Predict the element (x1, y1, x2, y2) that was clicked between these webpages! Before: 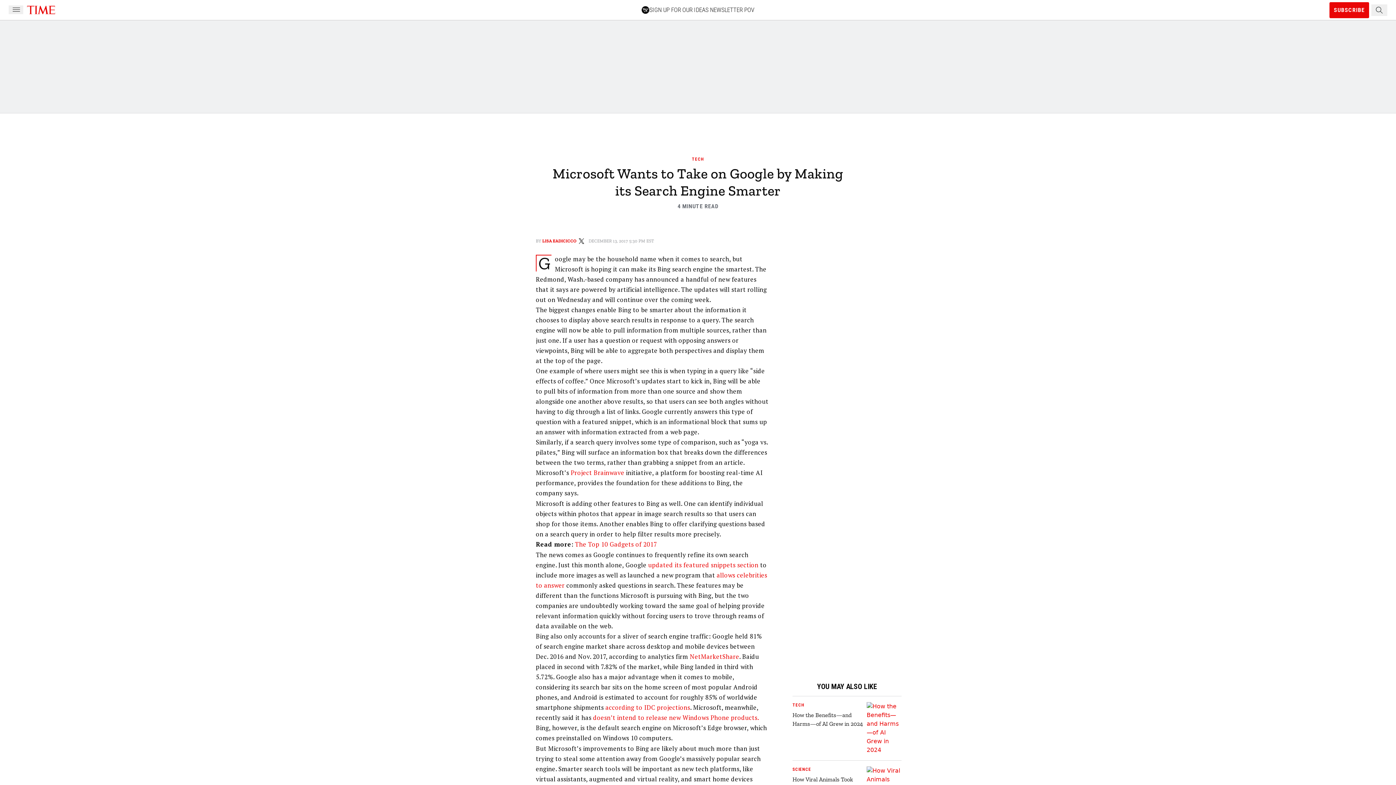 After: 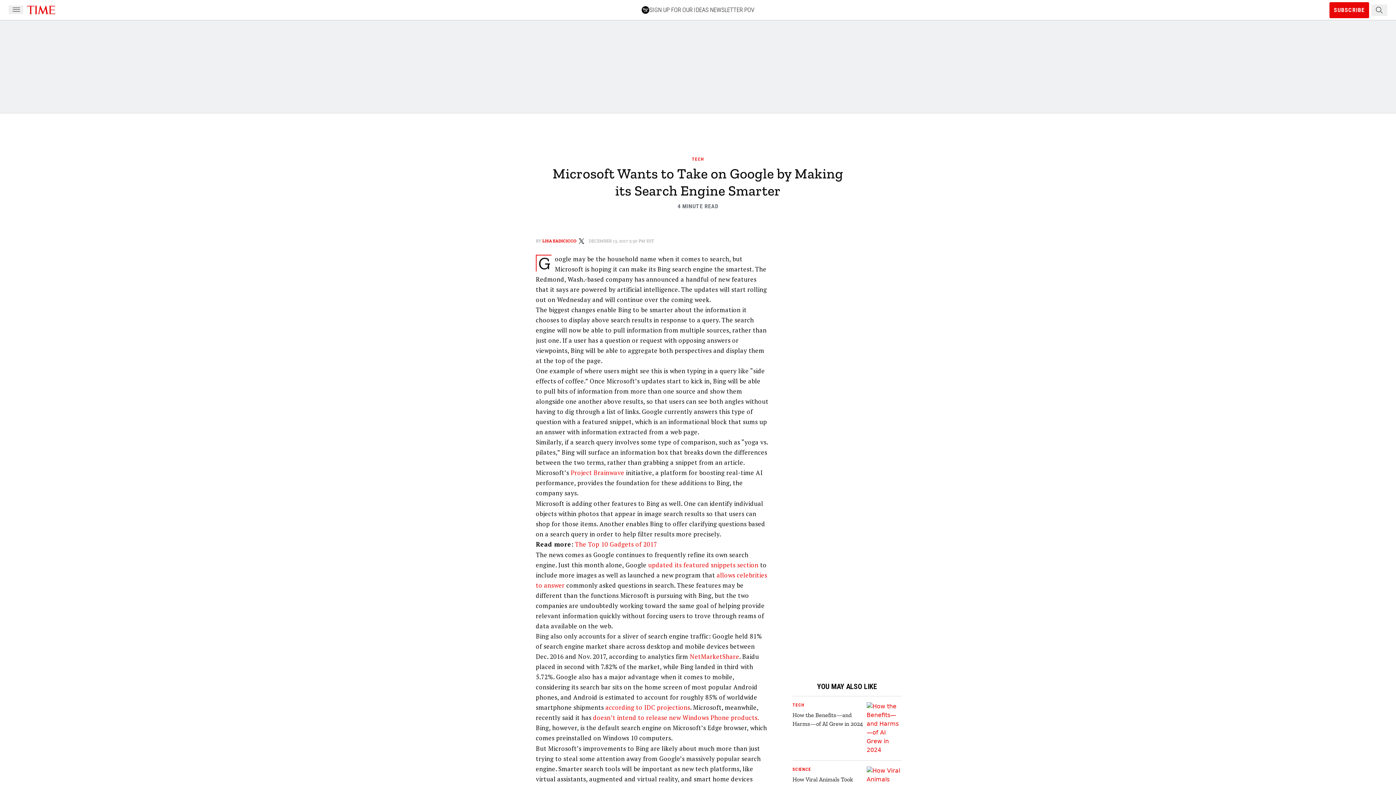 Action: label: according to IDC projections bbox: (605, 703, 690, 712)